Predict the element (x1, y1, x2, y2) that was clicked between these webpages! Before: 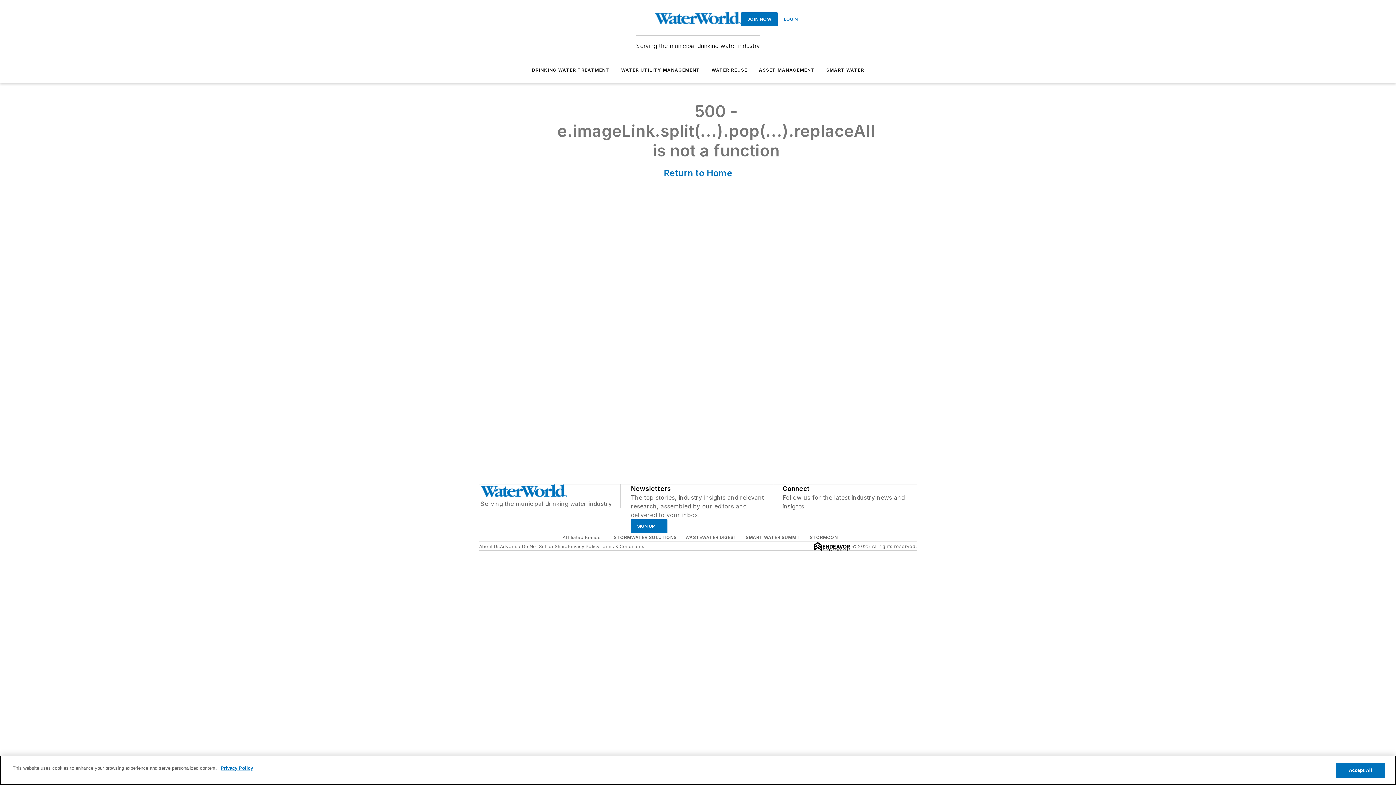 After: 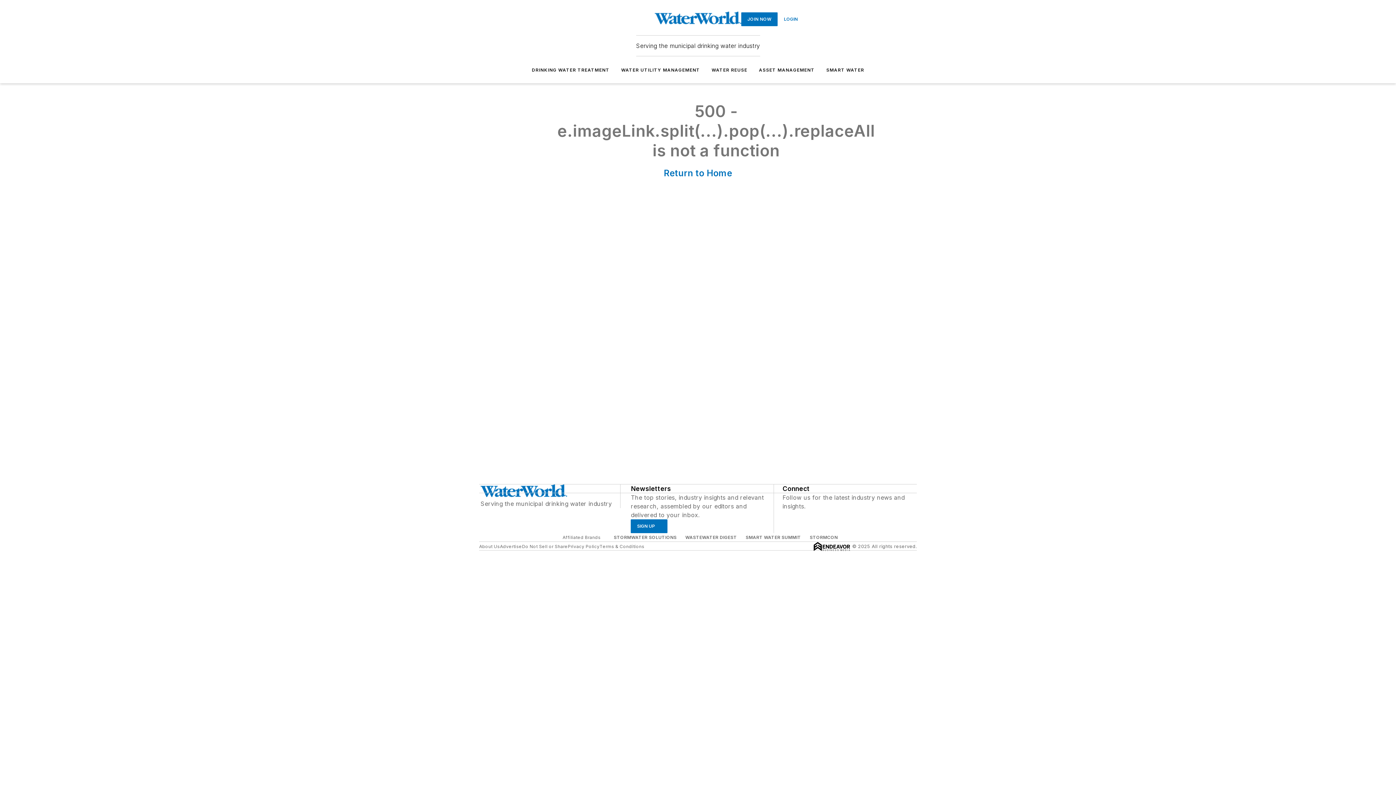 Action: bbox: (1336, 763, 1385, 778) label: Accept All